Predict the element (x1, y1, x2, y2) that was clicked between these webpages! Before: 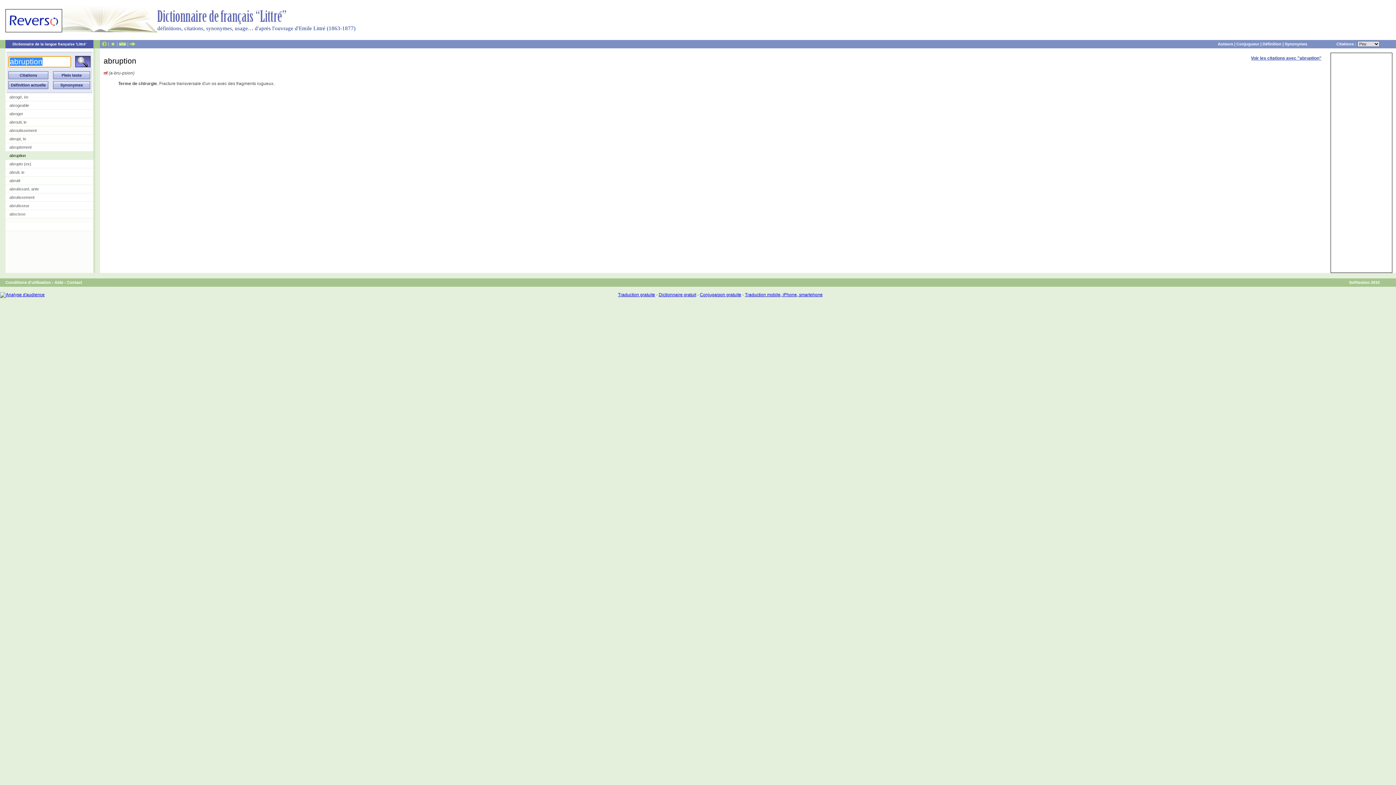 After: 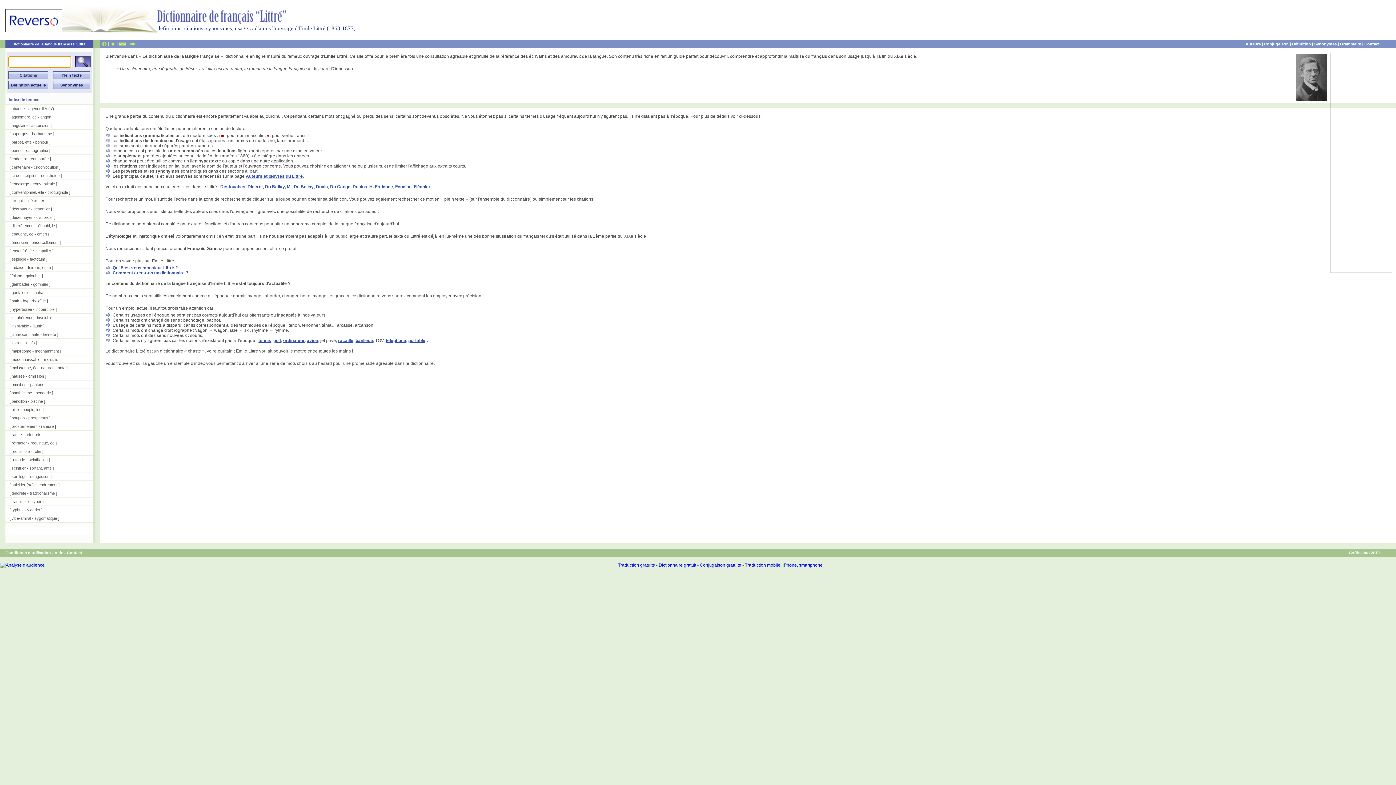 Action: bbox: (12, 42, 86, 46) label: Dictionnaire de la langue française 'Littré'